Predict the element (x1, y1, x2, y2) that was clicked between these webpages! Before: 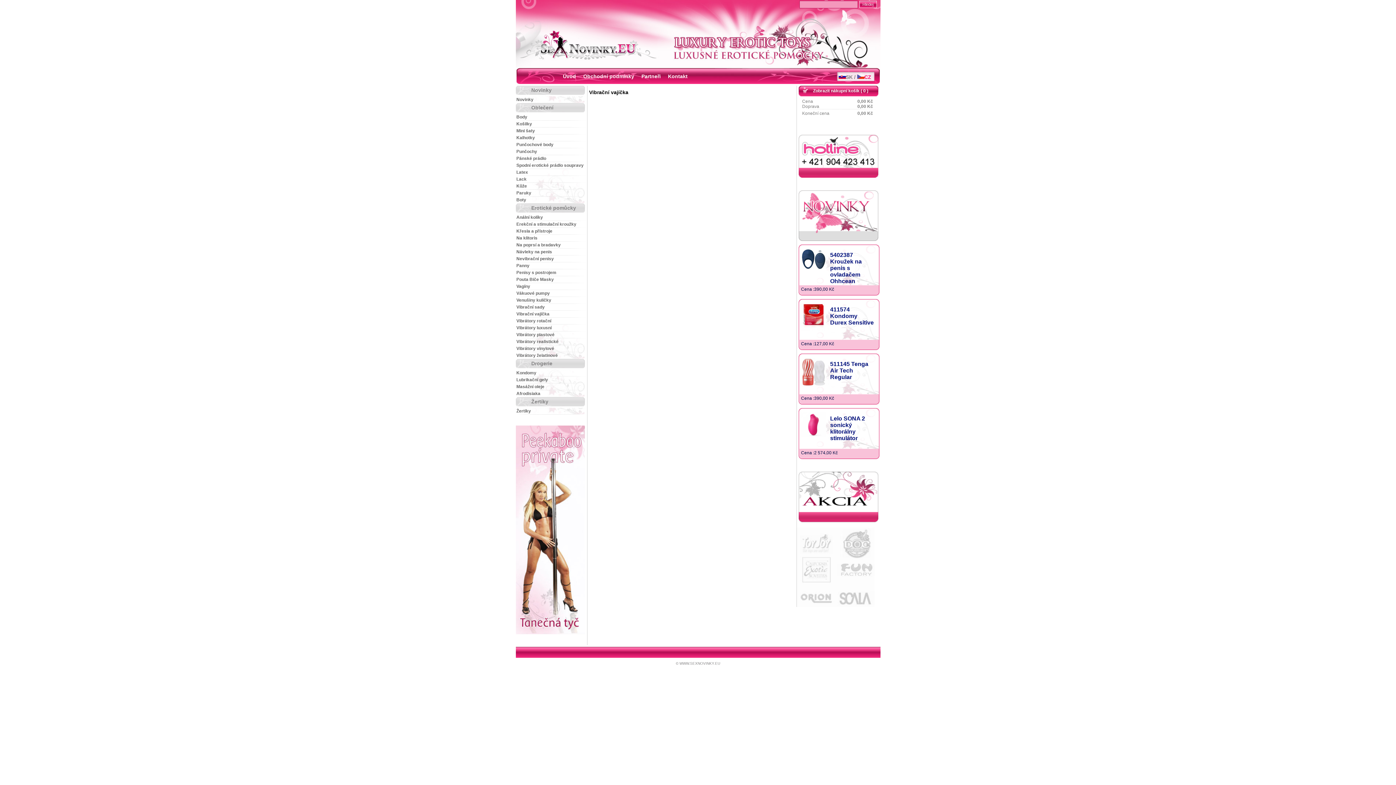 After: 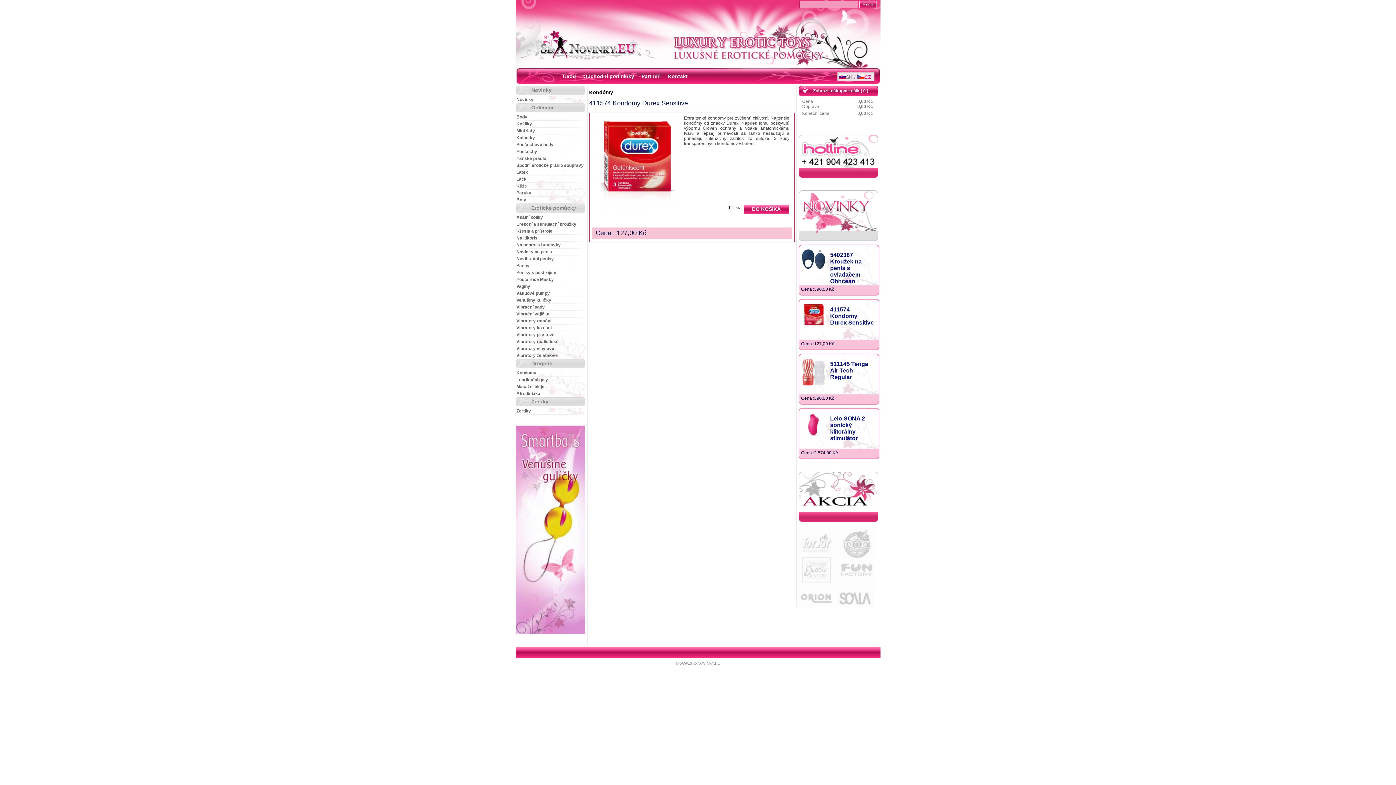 Action: label: 411574 Kondomy Durex Sensitive bbox: (830, 306, 874, 325)